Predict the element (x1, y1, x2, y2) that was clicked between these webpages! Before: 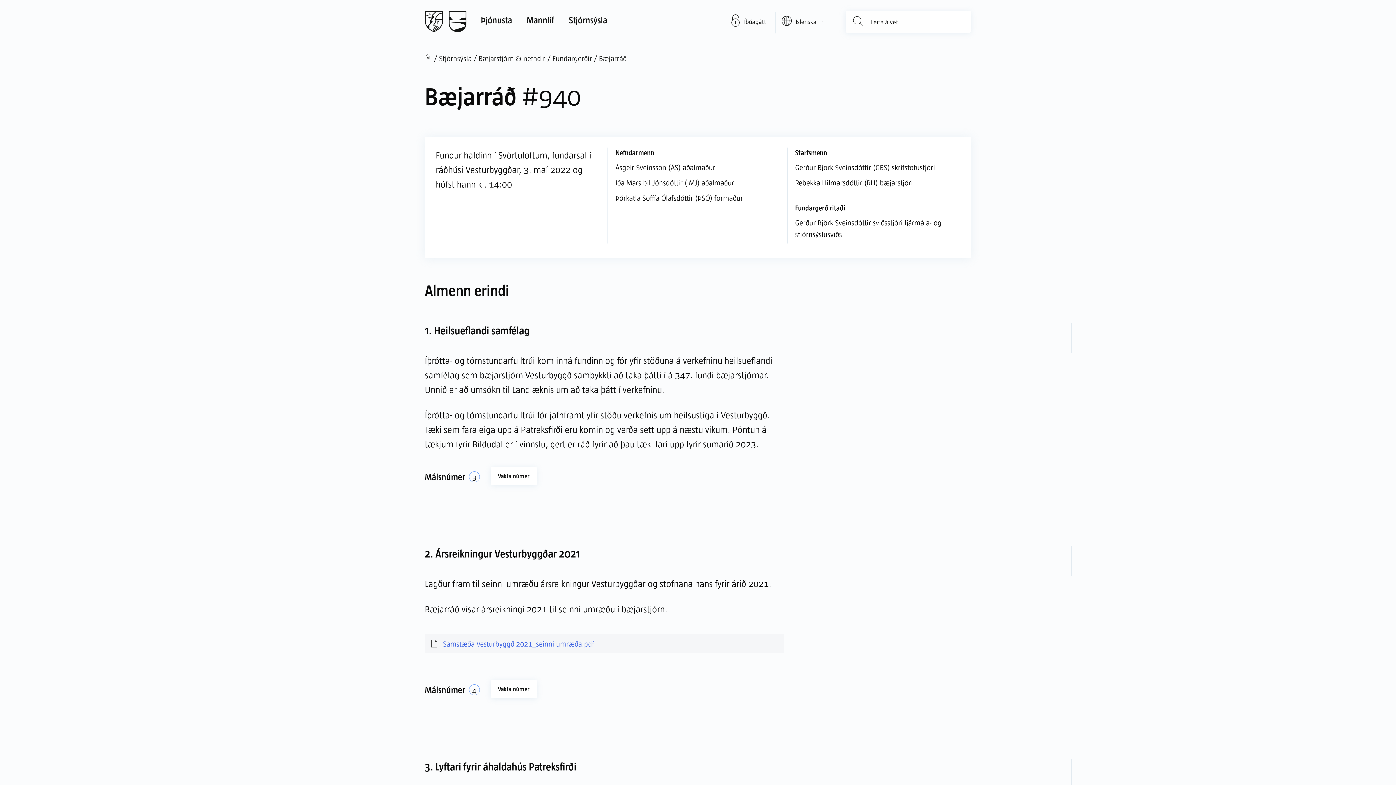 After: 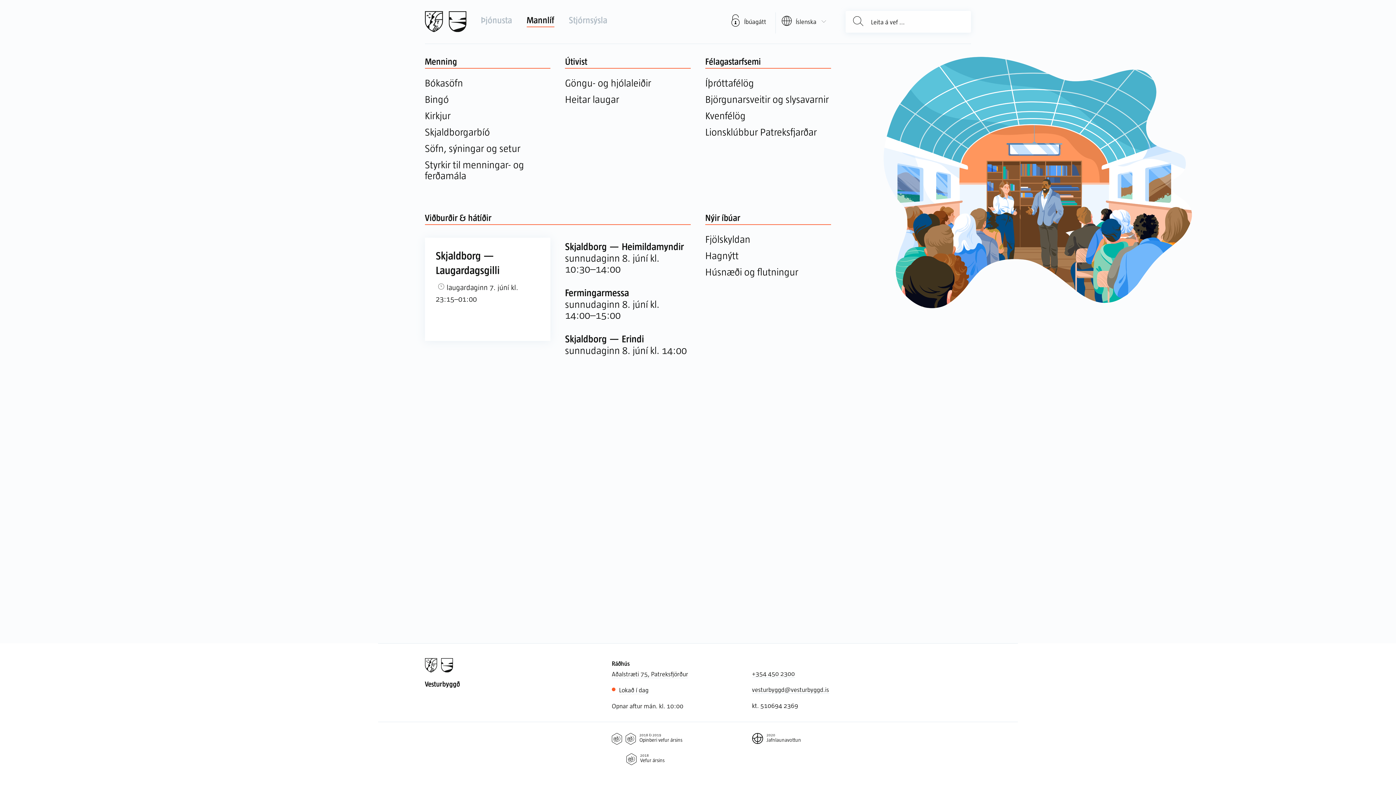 Action: bbox: (519, 10, 561, 29) label: Mannlíf